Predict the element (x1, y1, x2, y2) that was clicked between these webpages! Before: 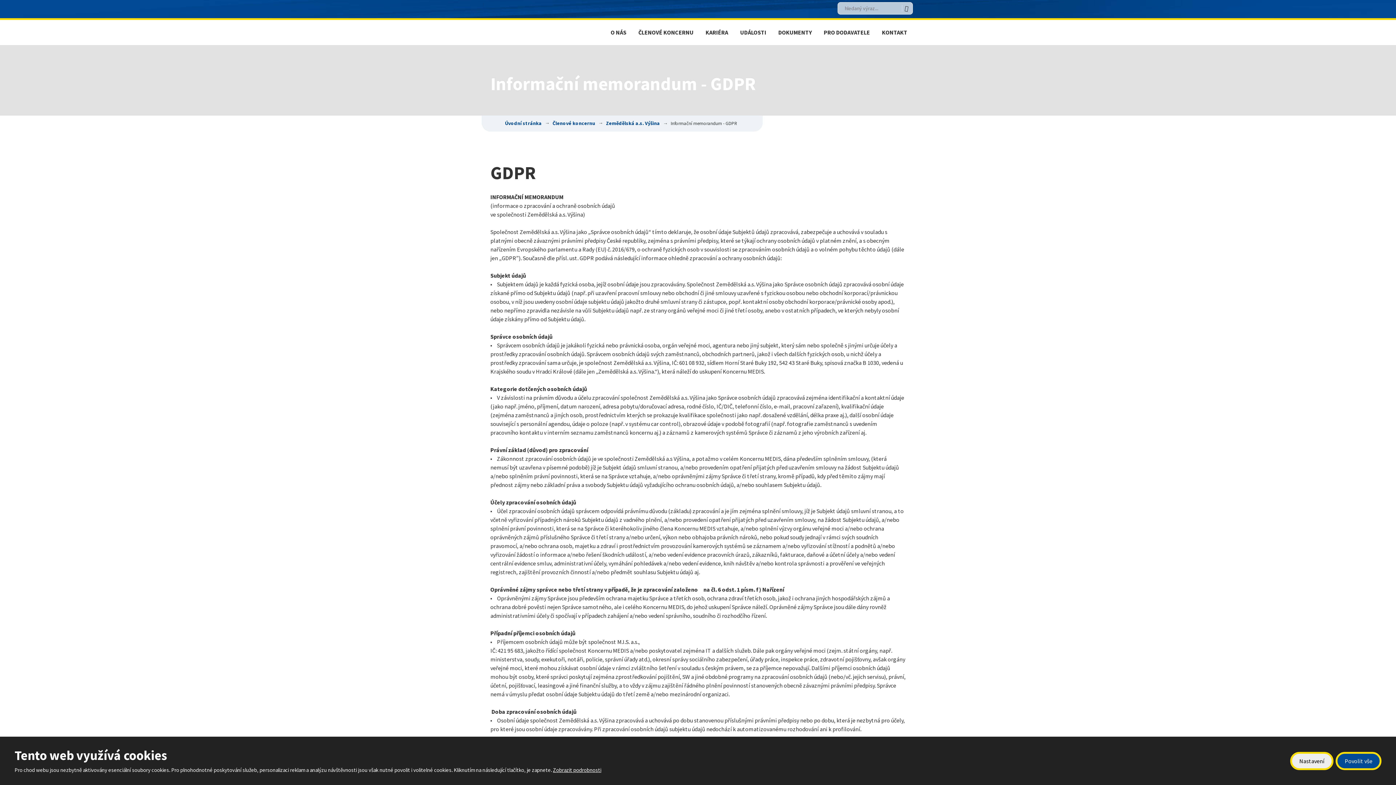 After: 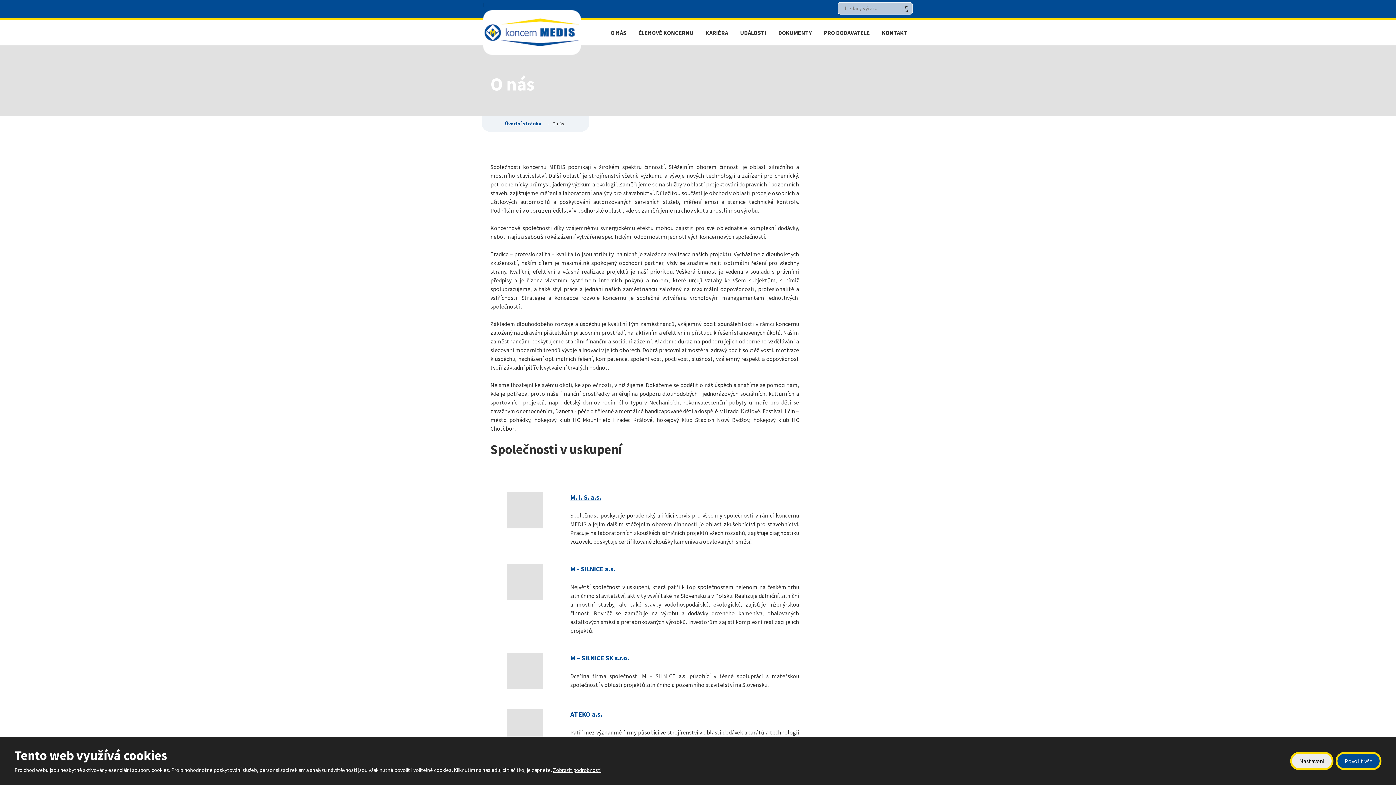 Action: bbox: (605, 20, 632, 44) label: O NÁS